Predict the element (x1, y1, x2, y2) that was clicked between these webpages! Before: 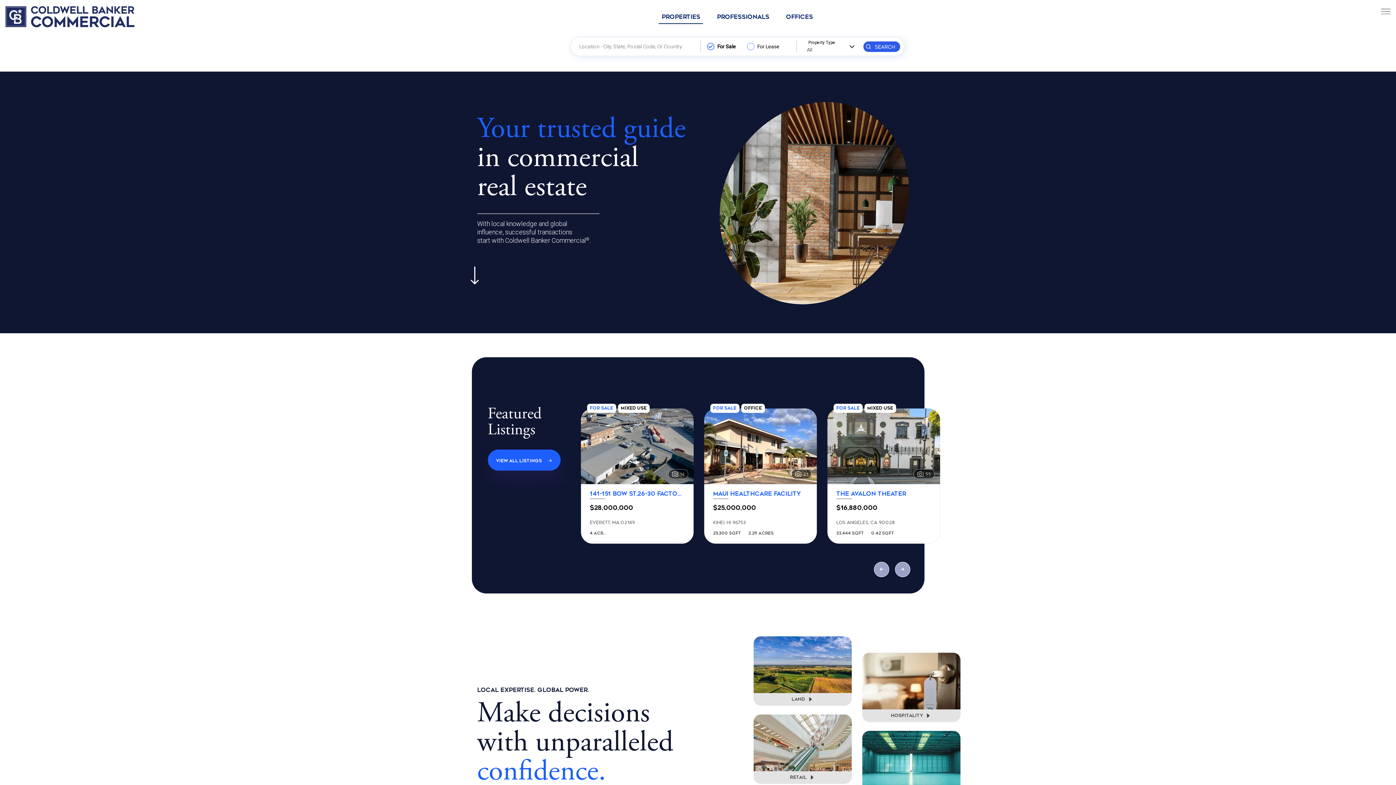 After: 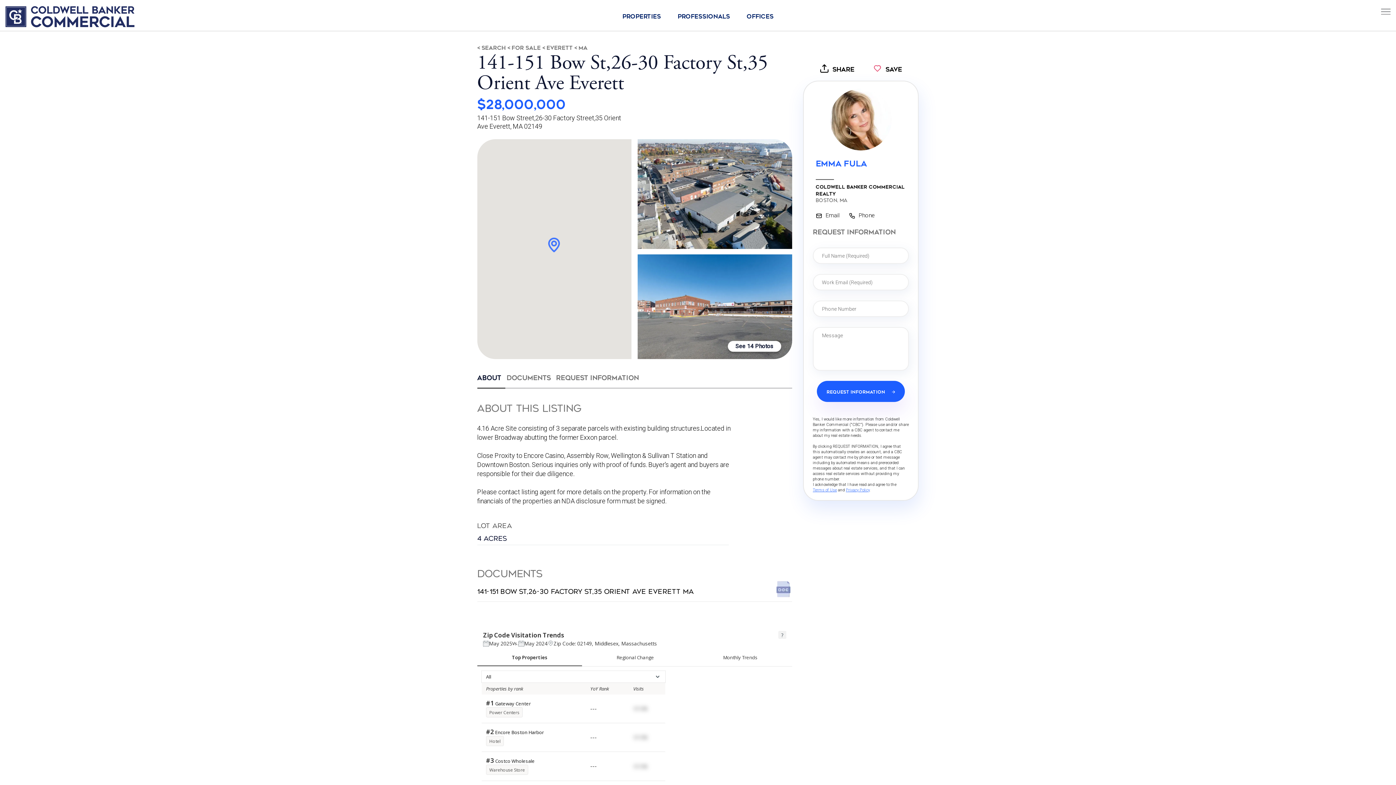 Action: label: Go to listing page bbox: (580, 408, 693, 544)